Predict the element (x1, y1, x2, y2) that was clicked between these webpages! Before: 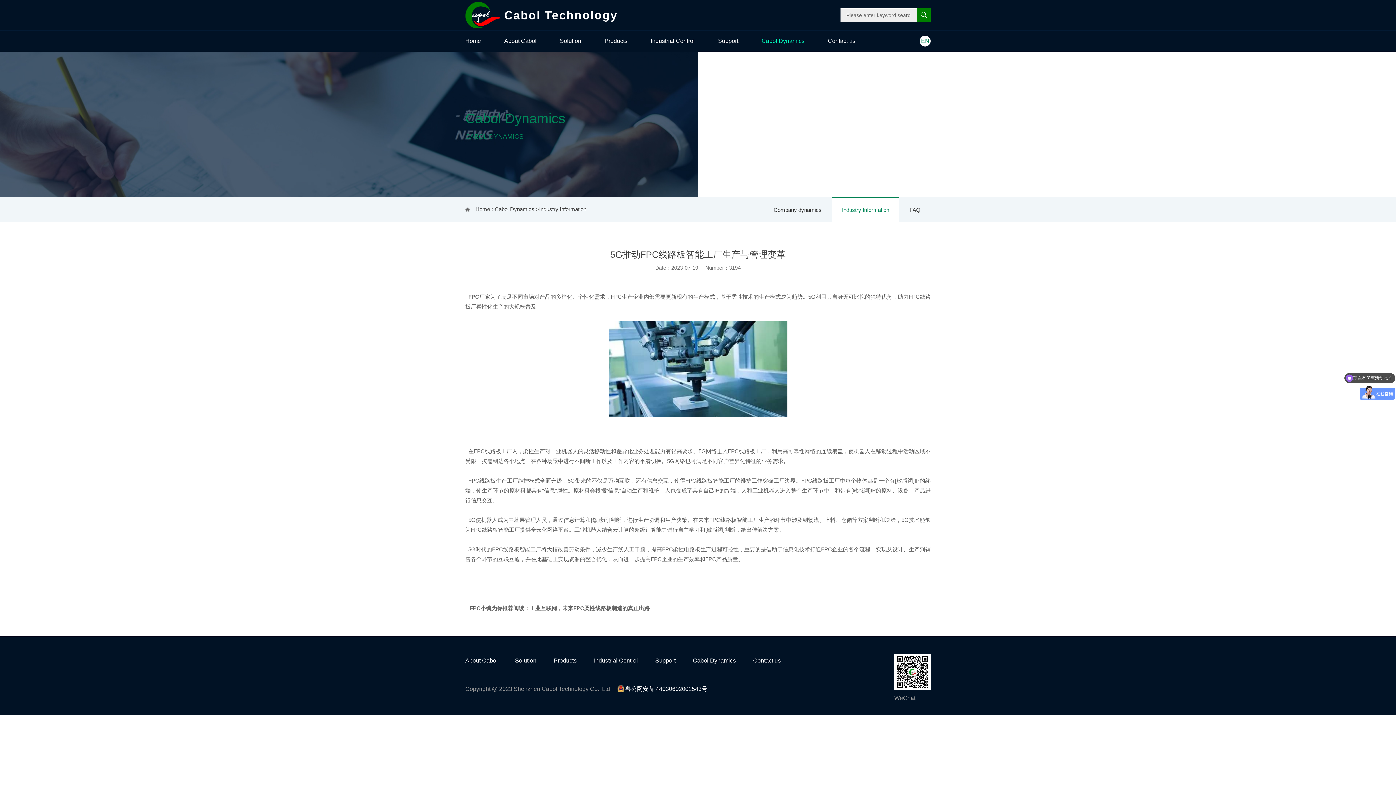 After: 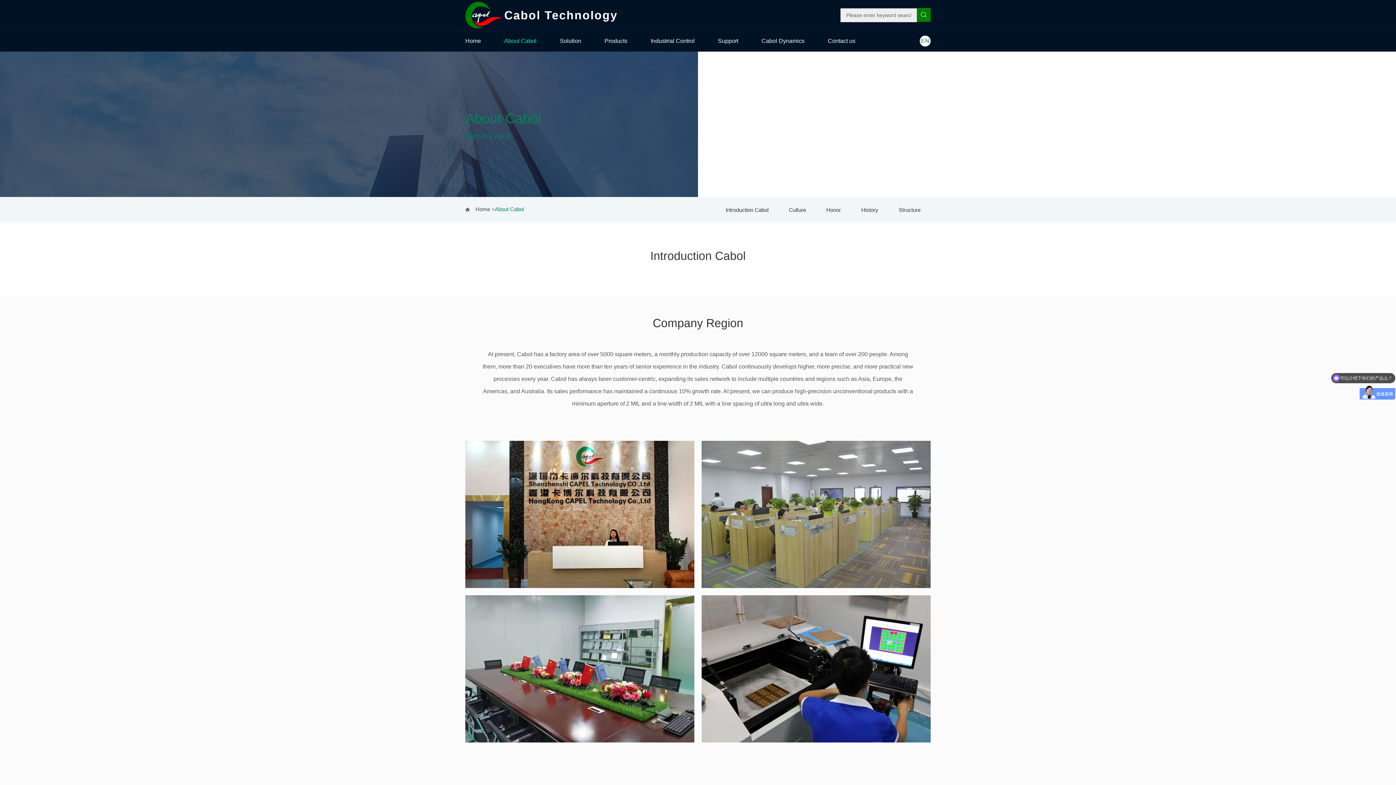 Action: label: About Cabol bbox: (504, 30, 536, 51)